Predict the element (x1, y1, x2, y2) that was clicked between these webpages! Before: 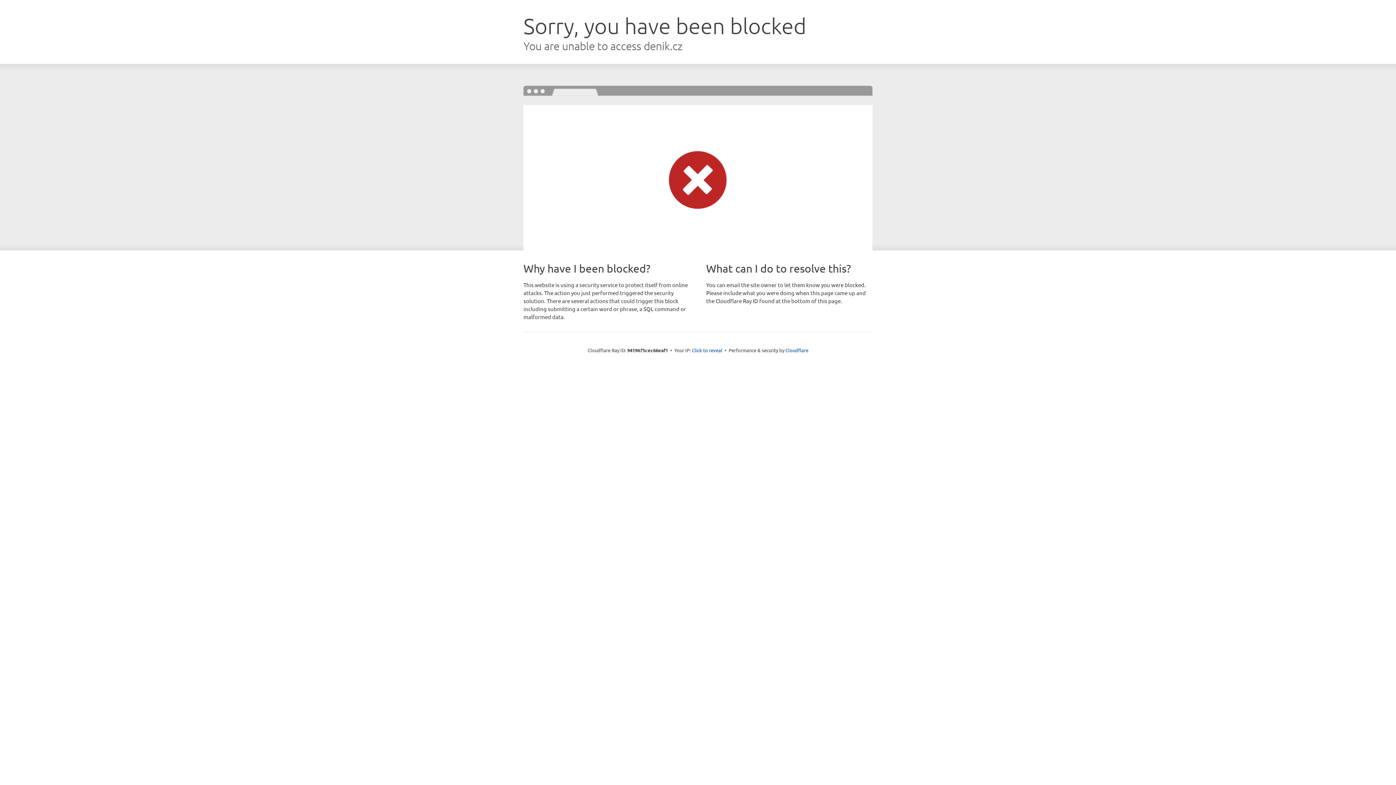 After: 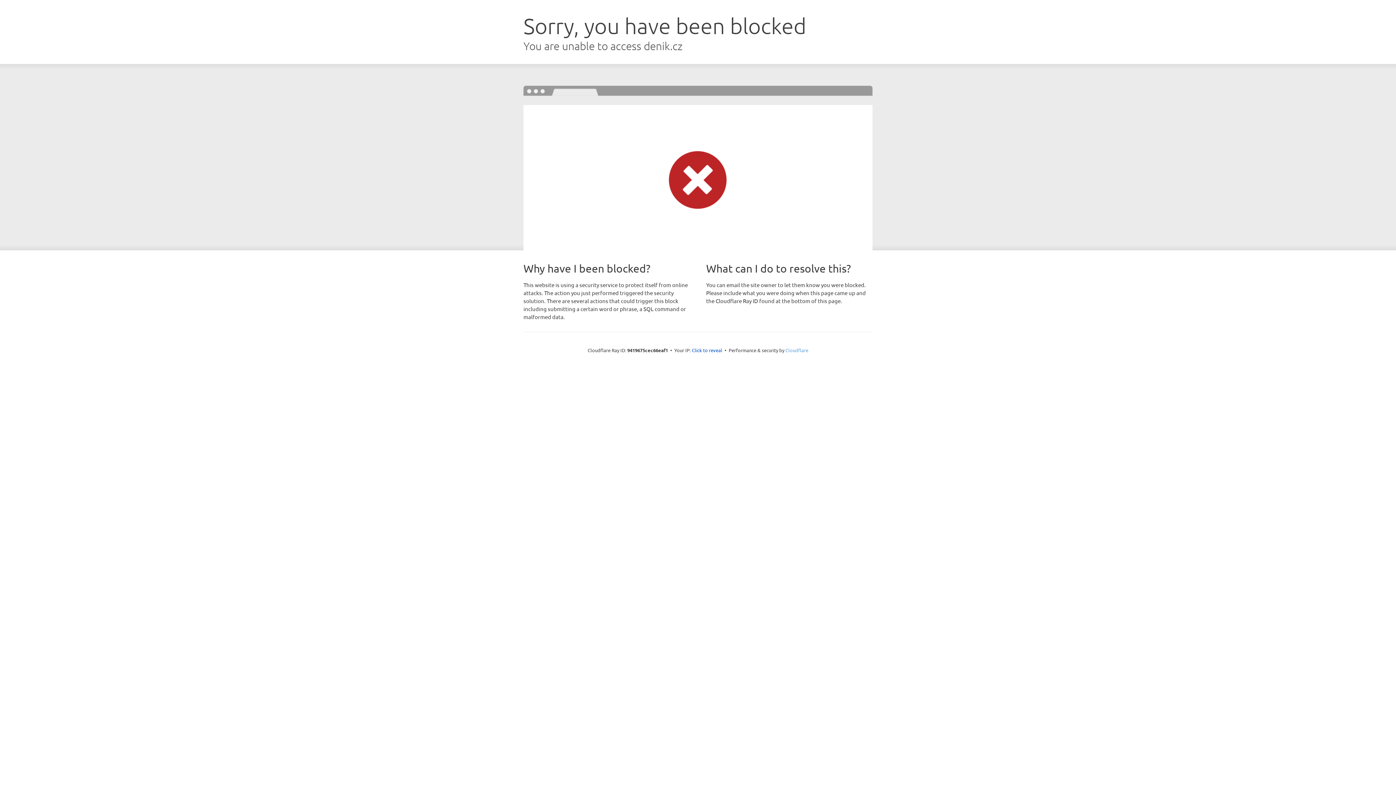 Action: bbox: (785, 347, 808, 353) label: Cloudflare